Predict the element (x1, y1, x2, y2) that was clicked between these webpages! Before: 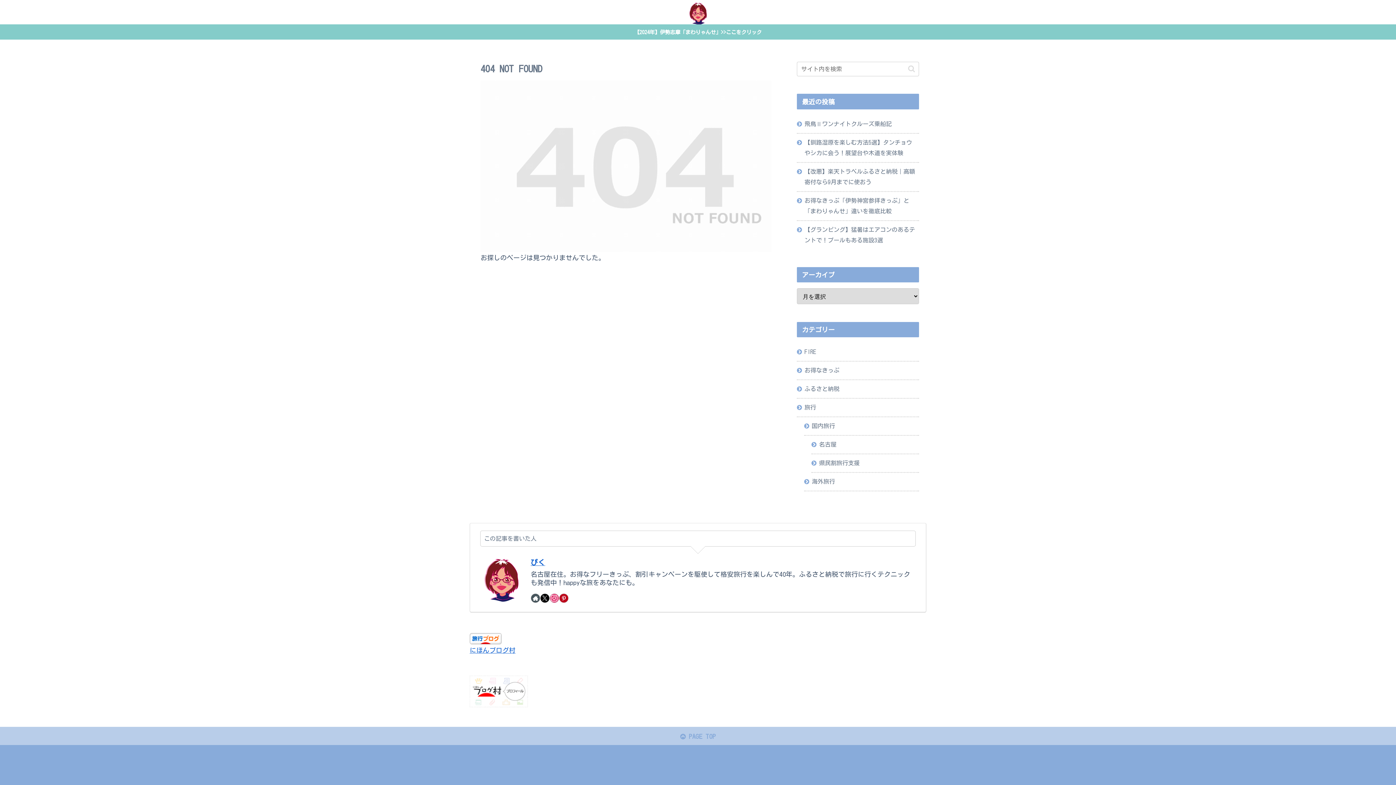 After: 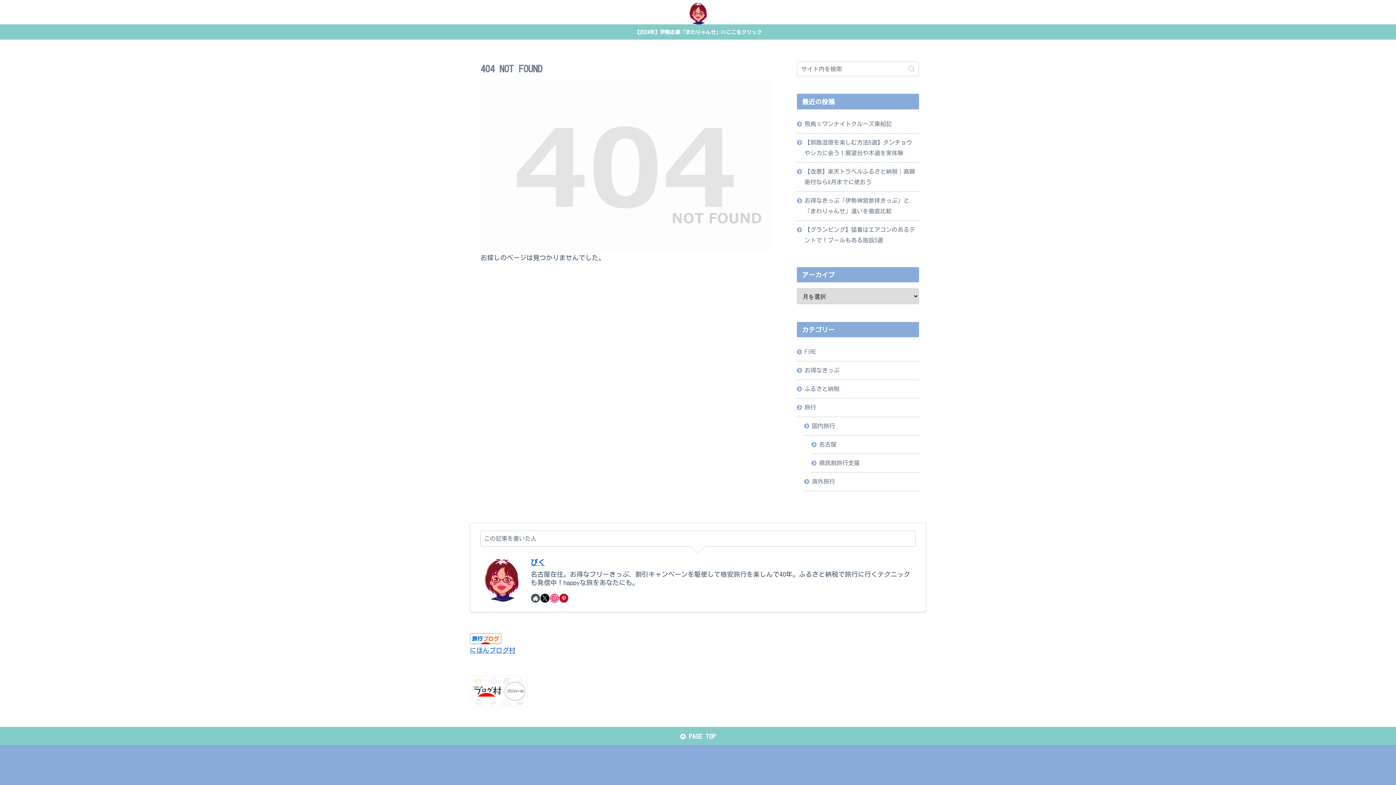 Action: label:  PAGE TOP bbox: (0, 727, 1396, 746)